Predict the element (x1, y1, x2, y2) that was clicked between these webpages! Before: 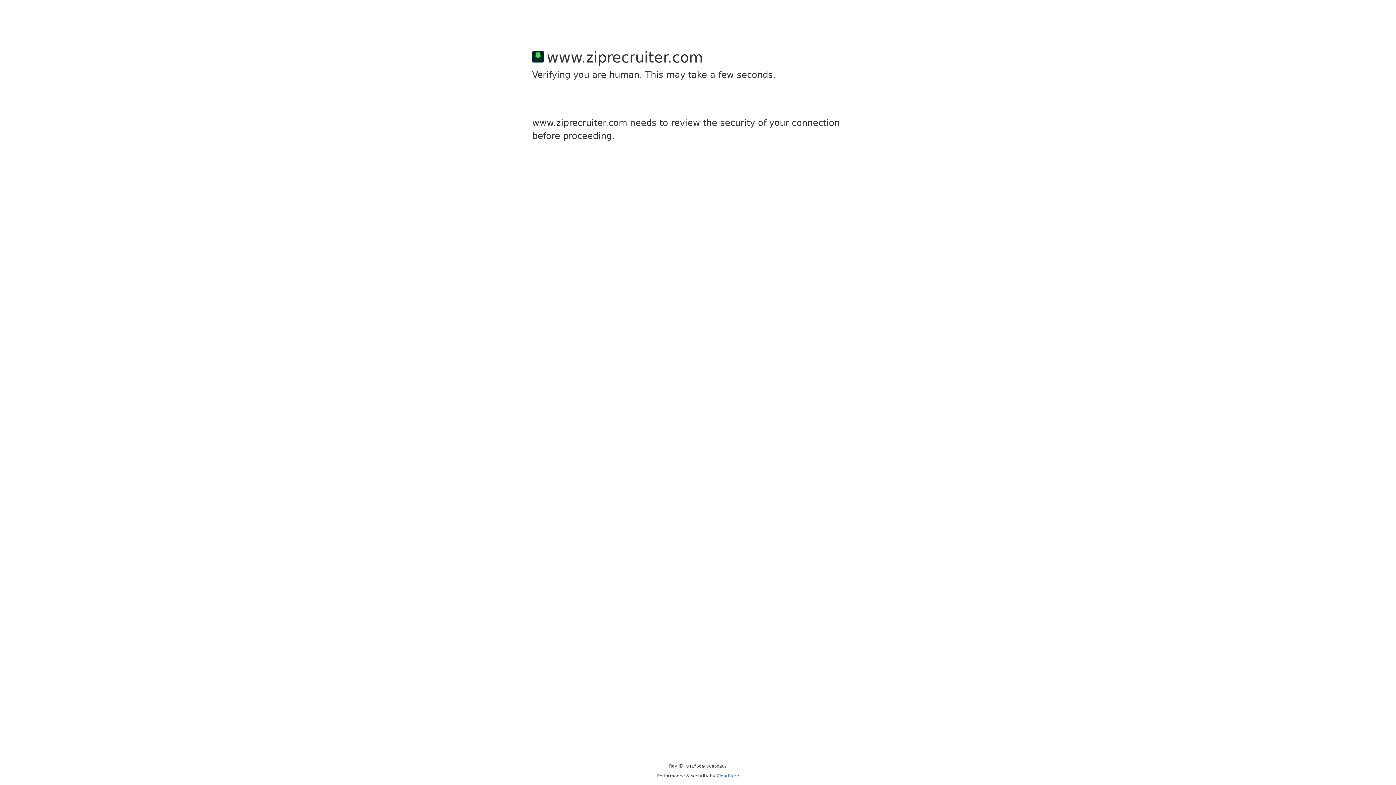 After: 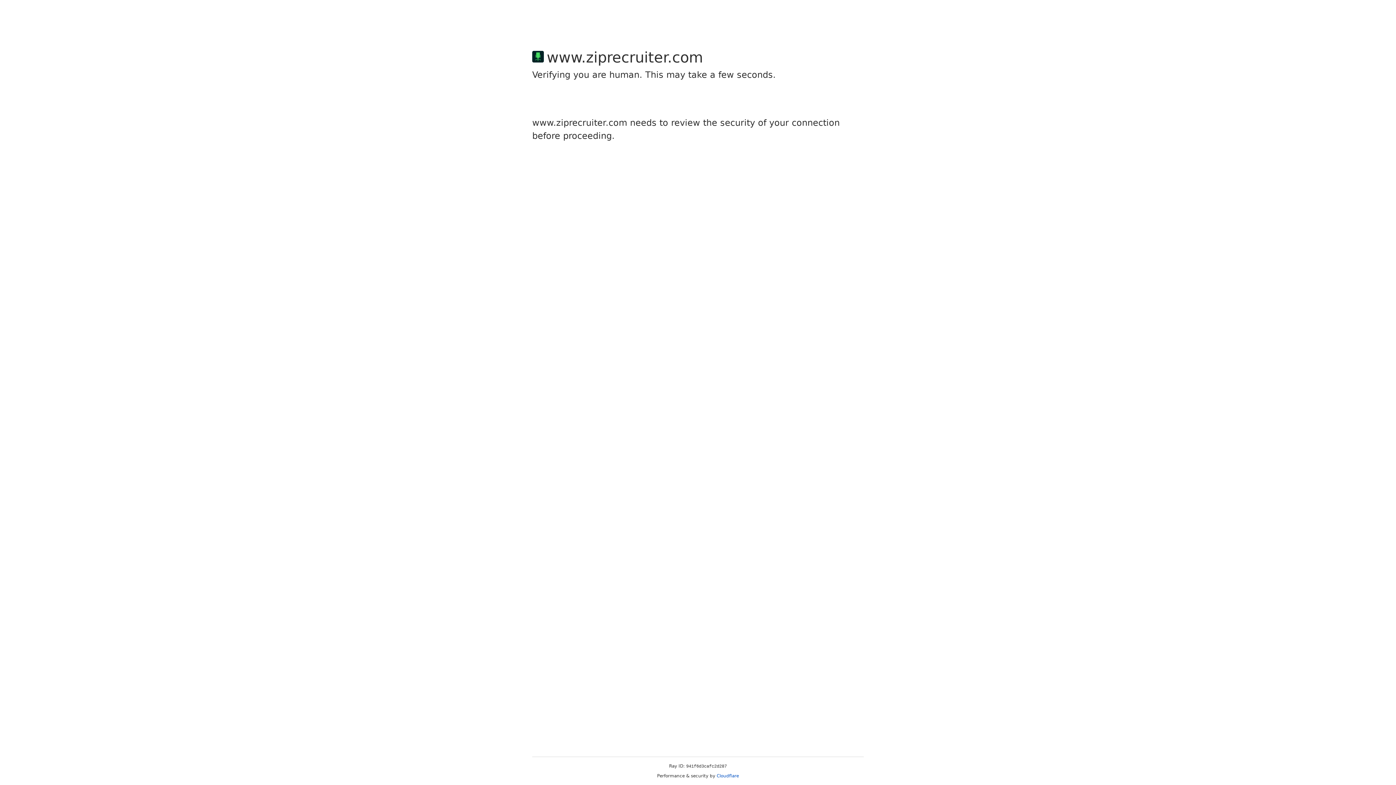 Action: label: Cloudflare bbox: (716, 773, 739, 778)